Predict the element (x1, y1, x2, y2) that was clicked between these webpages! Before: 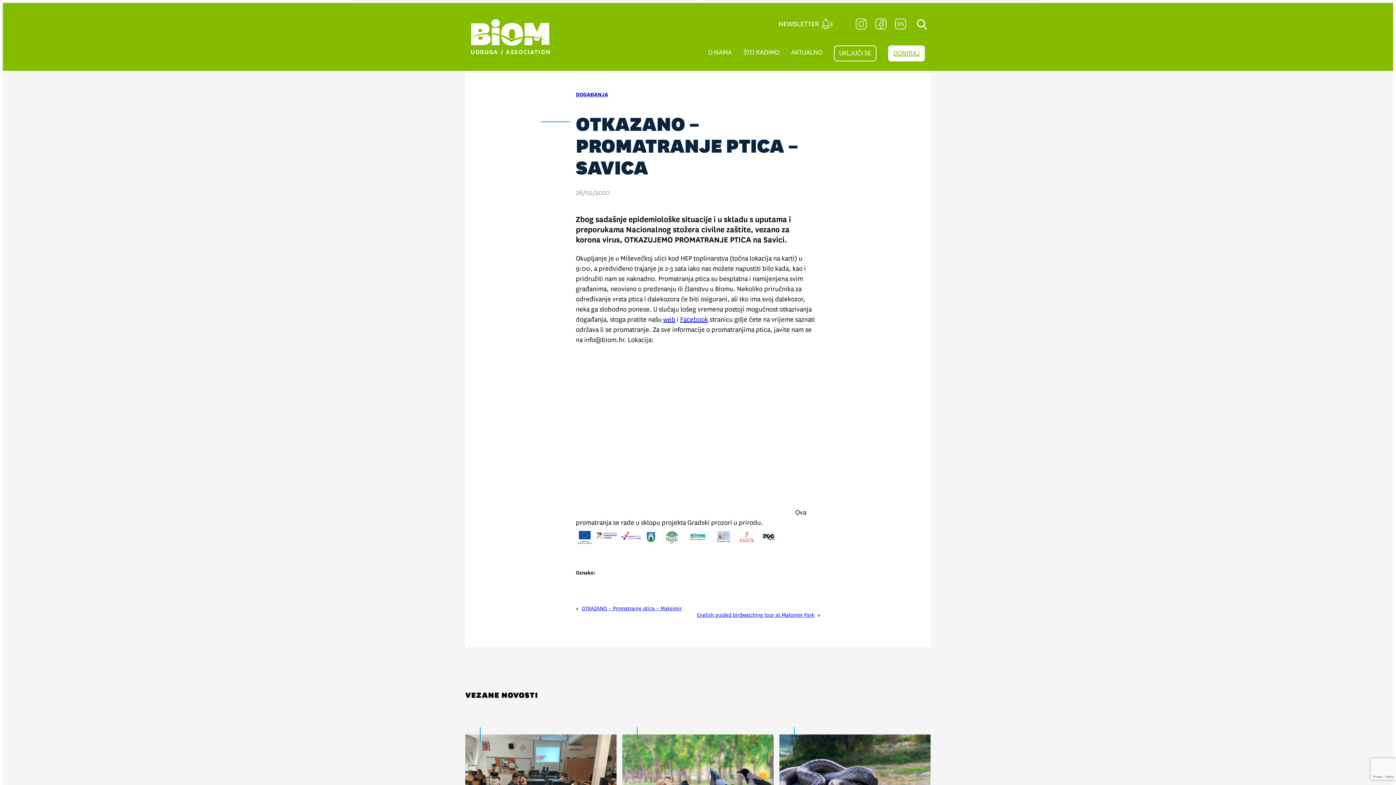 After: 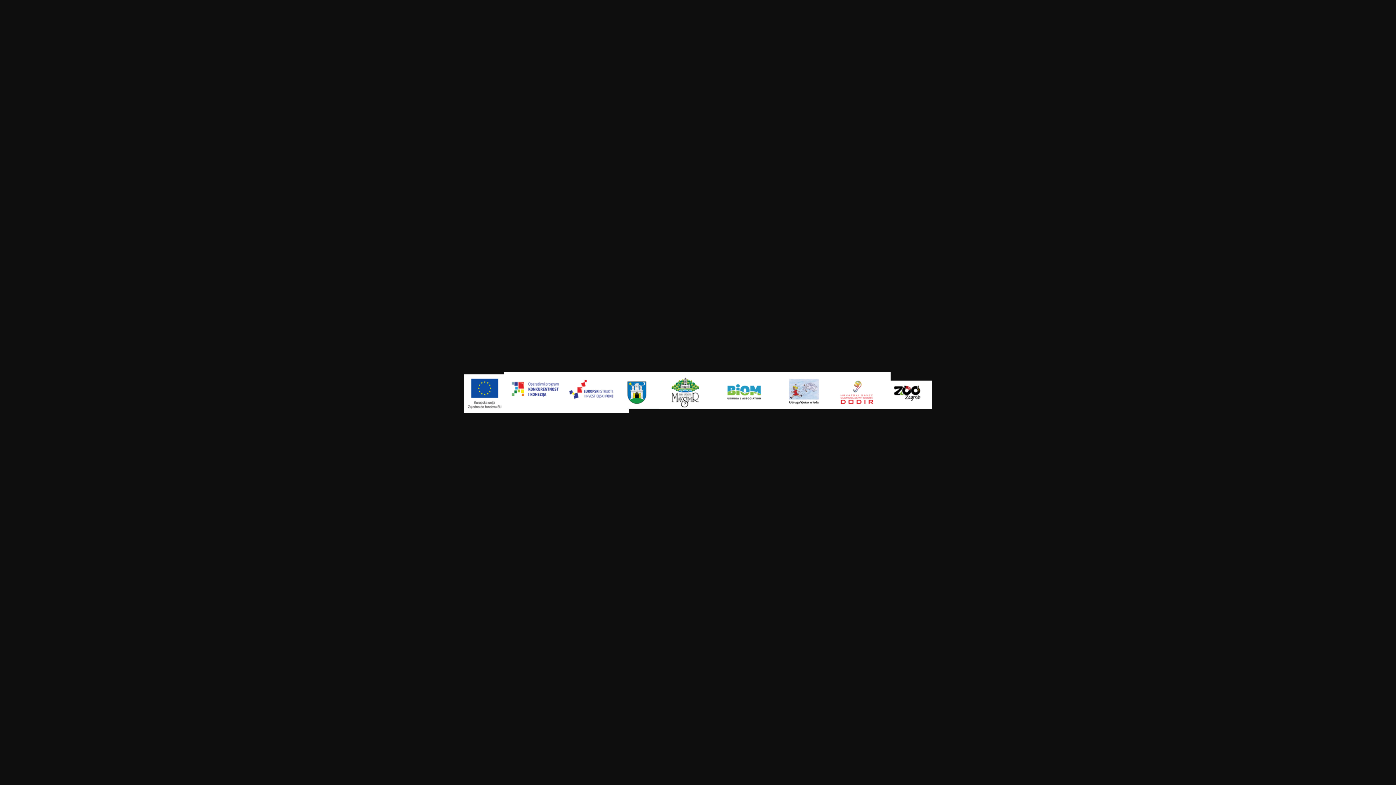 Action: bbox: (576, 540, 779, 548)